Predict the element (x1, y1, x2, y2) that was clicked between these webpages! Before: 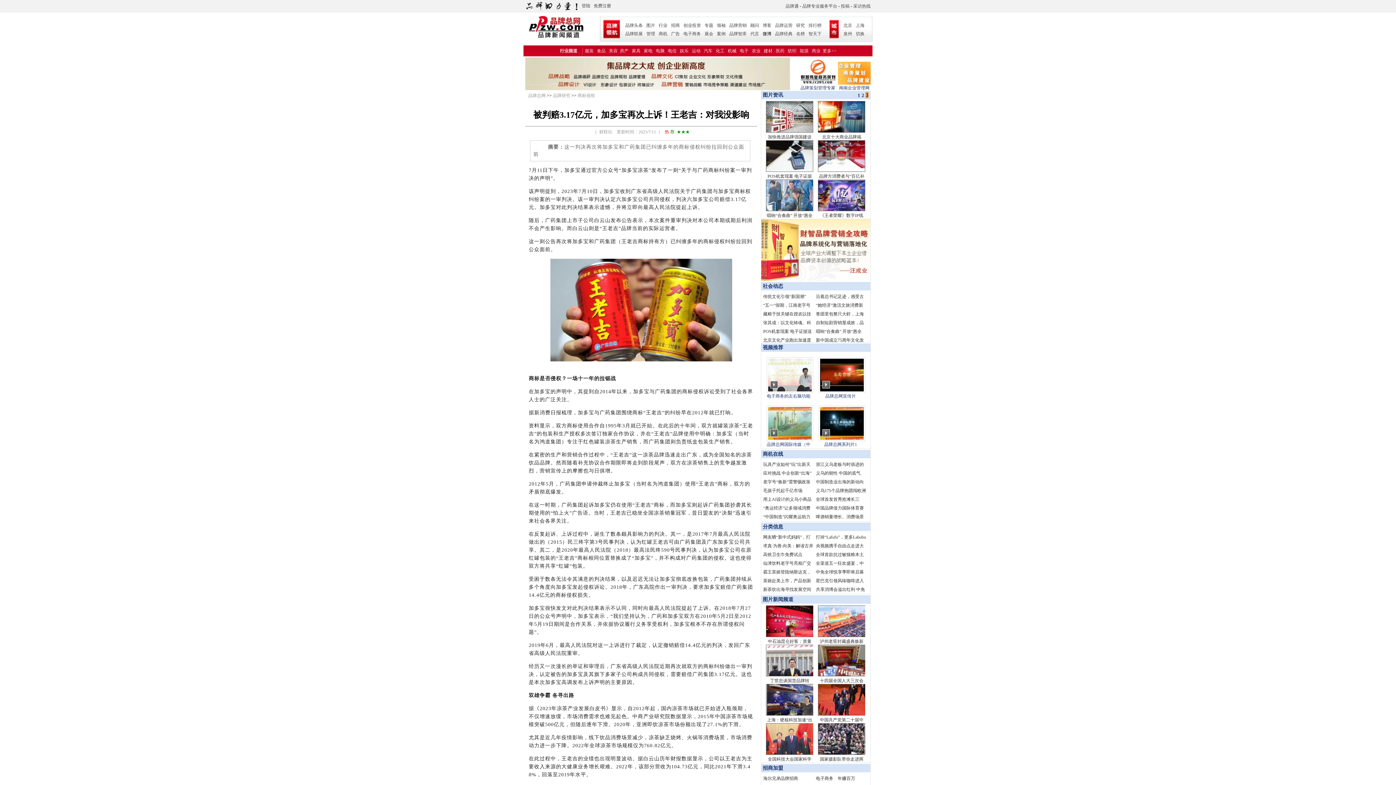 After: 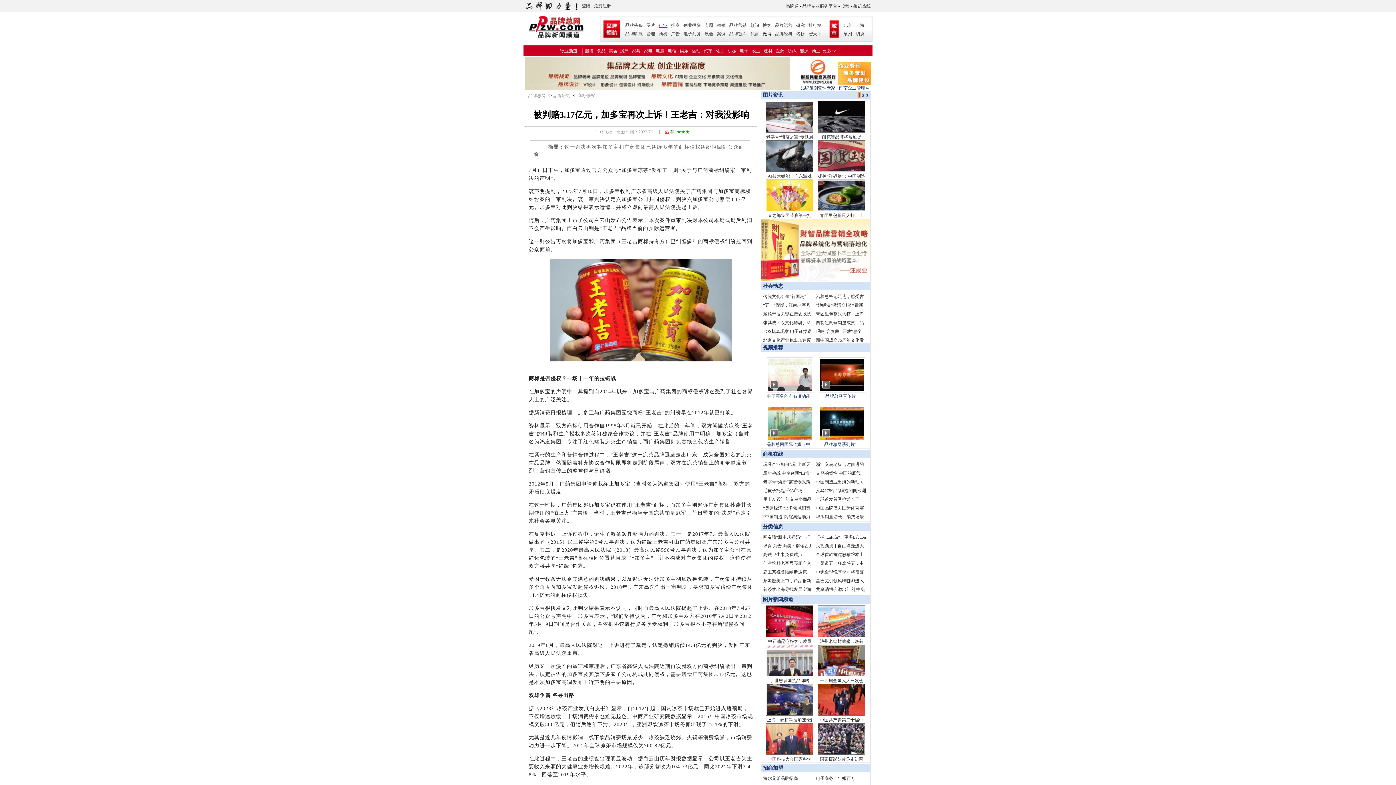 Action: label: 行业 bbox: (658, 22, 667, 28)